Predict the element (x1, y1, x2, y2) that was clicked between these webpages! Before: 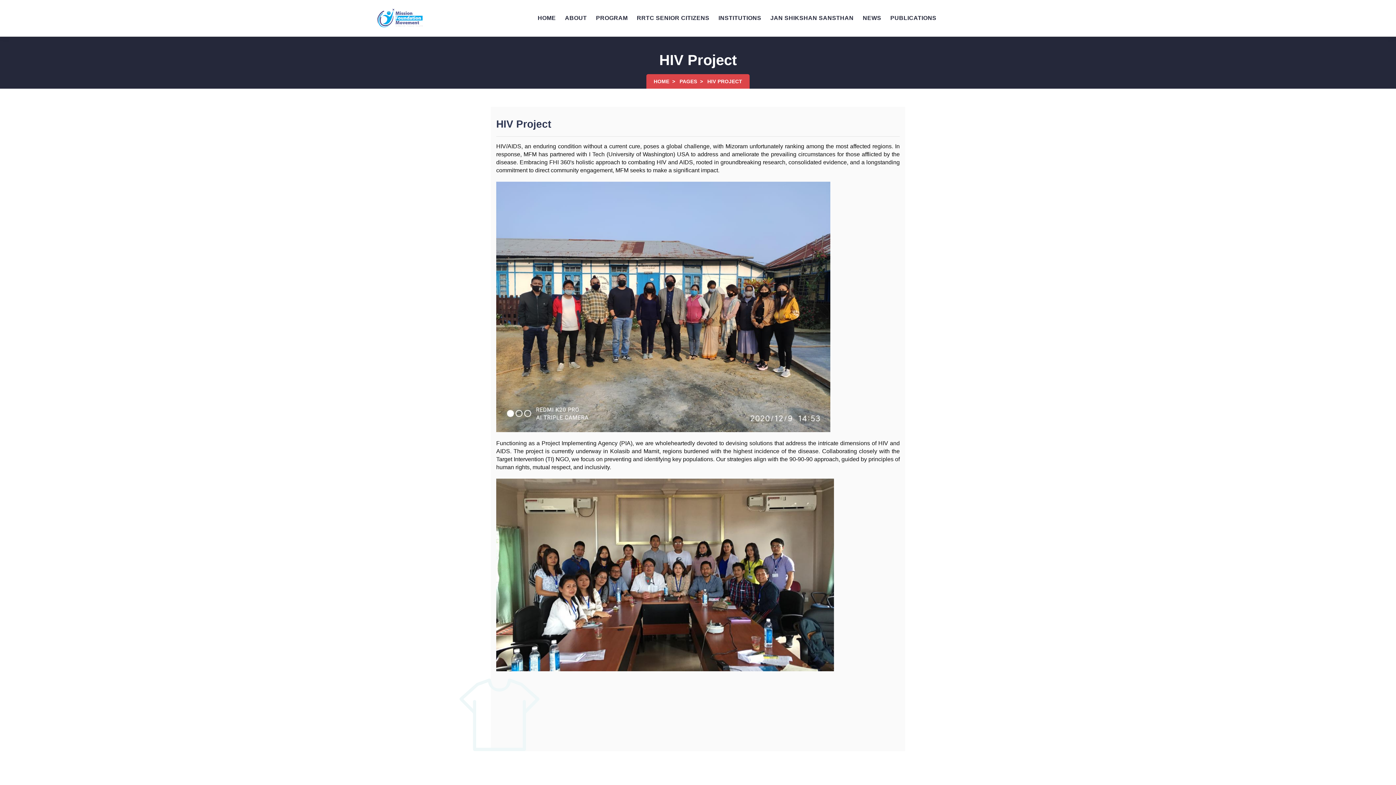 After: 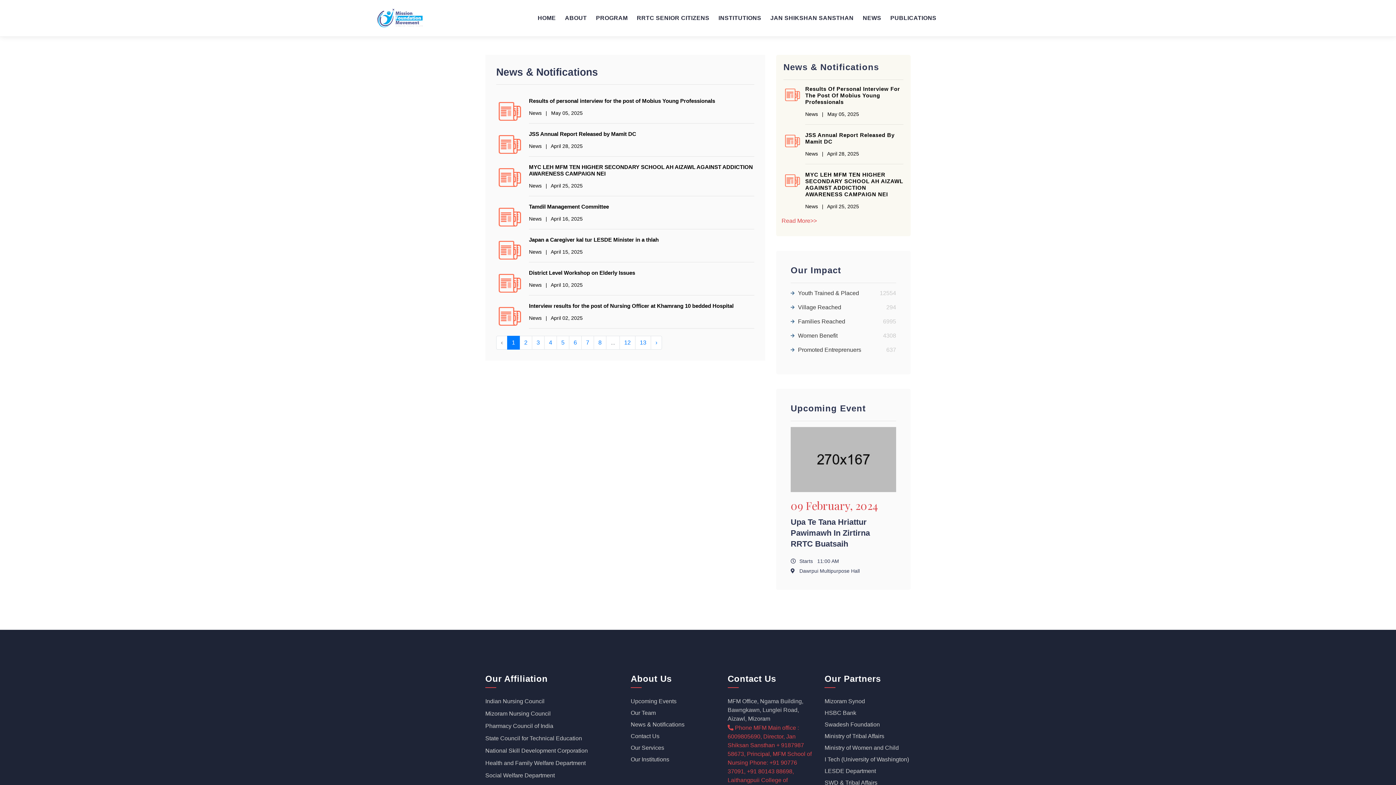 Action: label: NEWS bbox: (862, 9, 881, 27)